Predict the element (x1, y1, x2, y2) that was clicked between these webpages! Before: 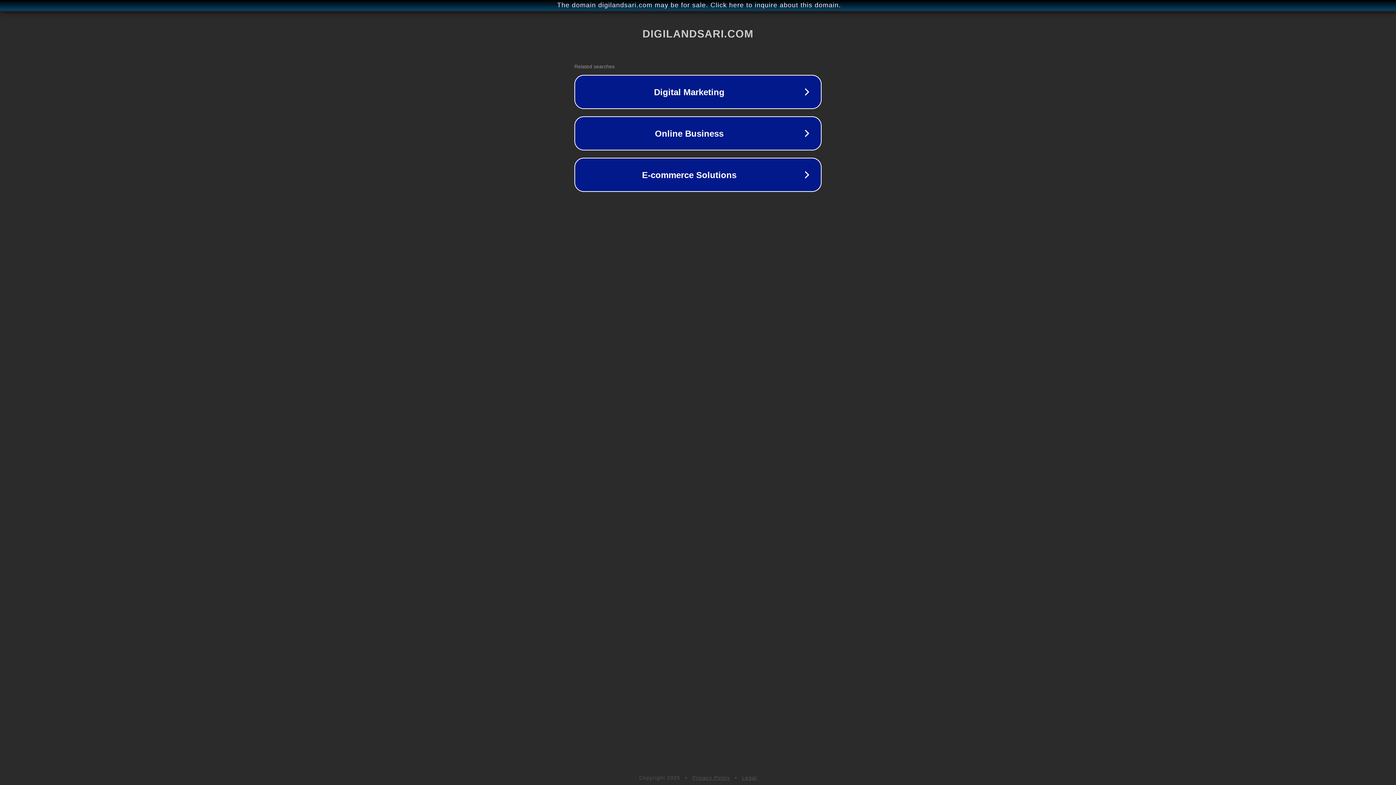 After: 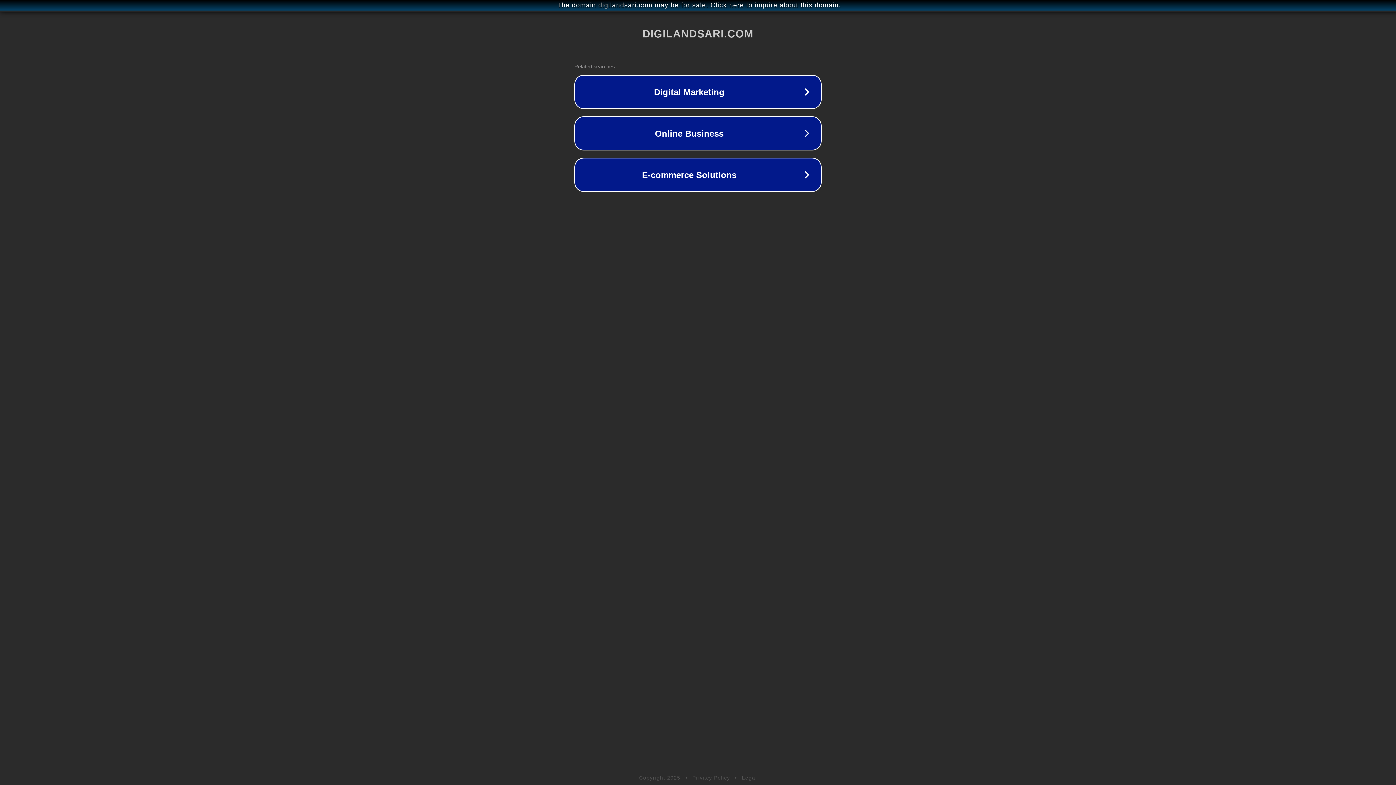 Action: bbox: (742, 775, 757, 781) label: Legal